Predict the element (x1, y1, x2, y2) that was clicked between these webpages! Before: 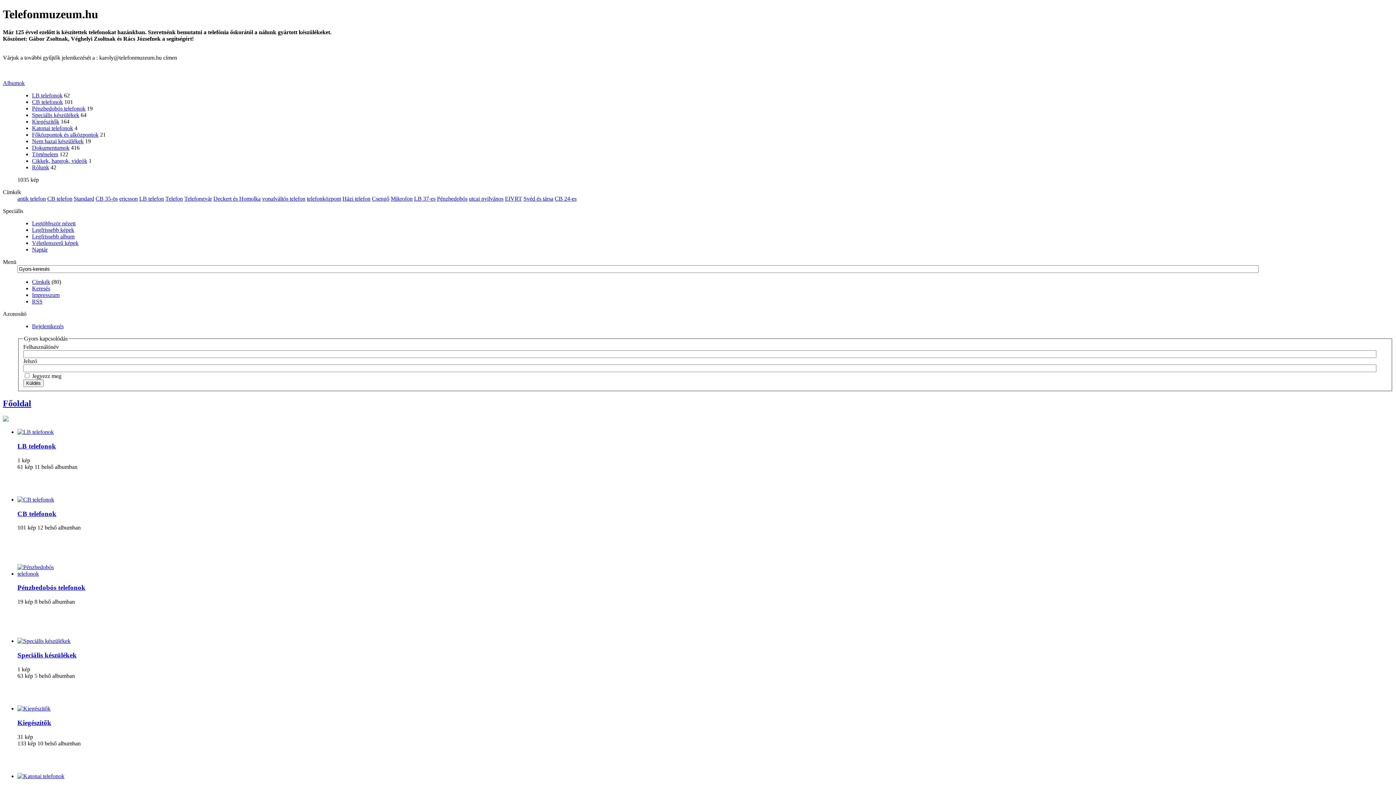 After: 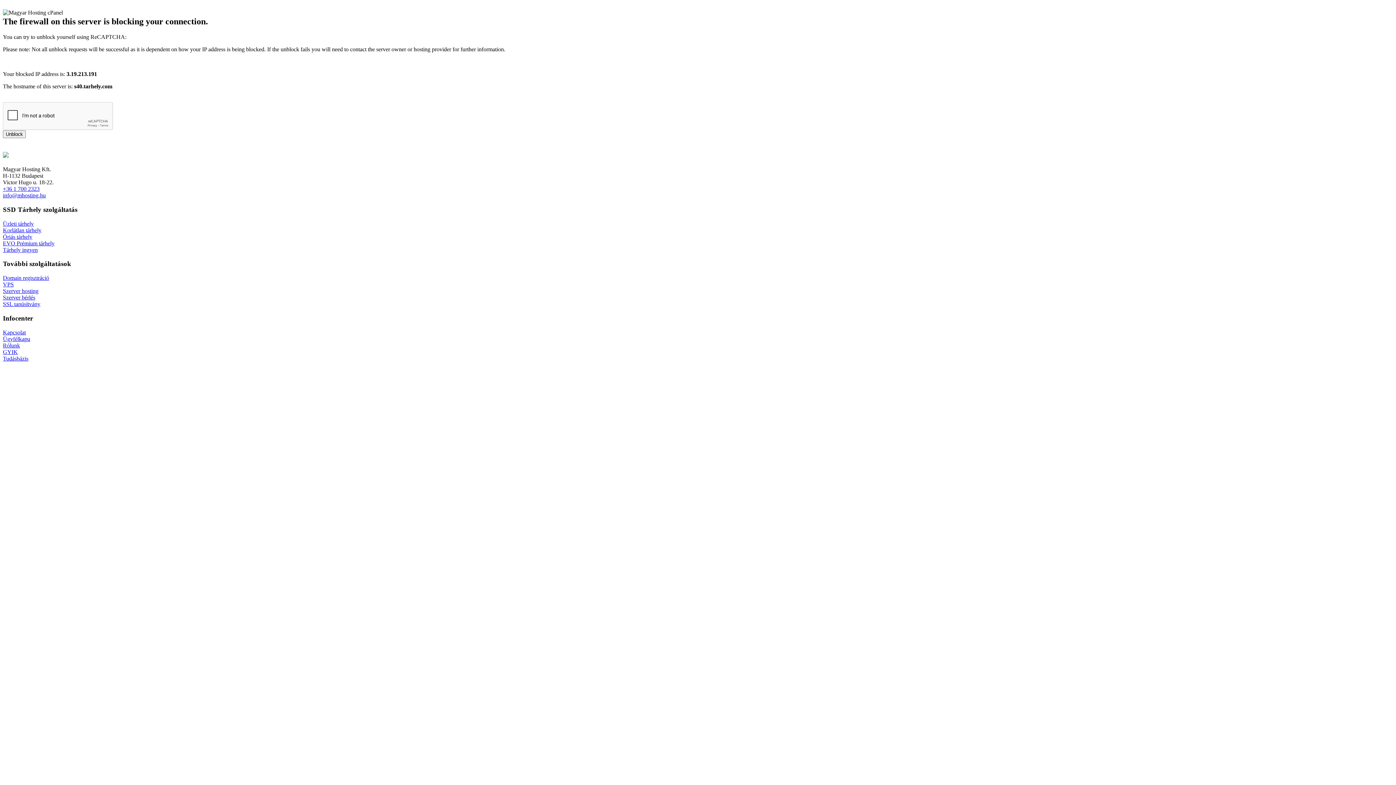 Action: label: Nem hazai készülékek bbox: (32, 138, 83, 144)